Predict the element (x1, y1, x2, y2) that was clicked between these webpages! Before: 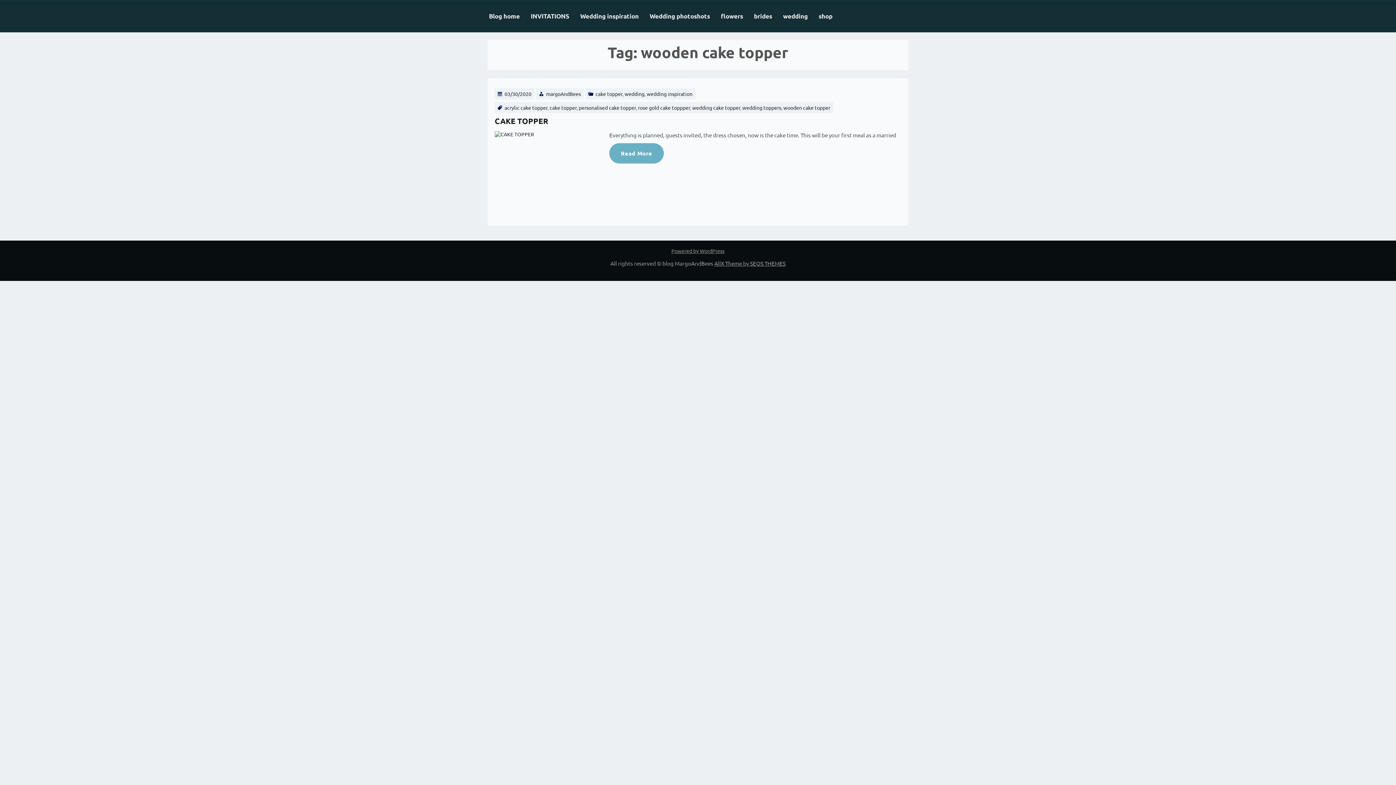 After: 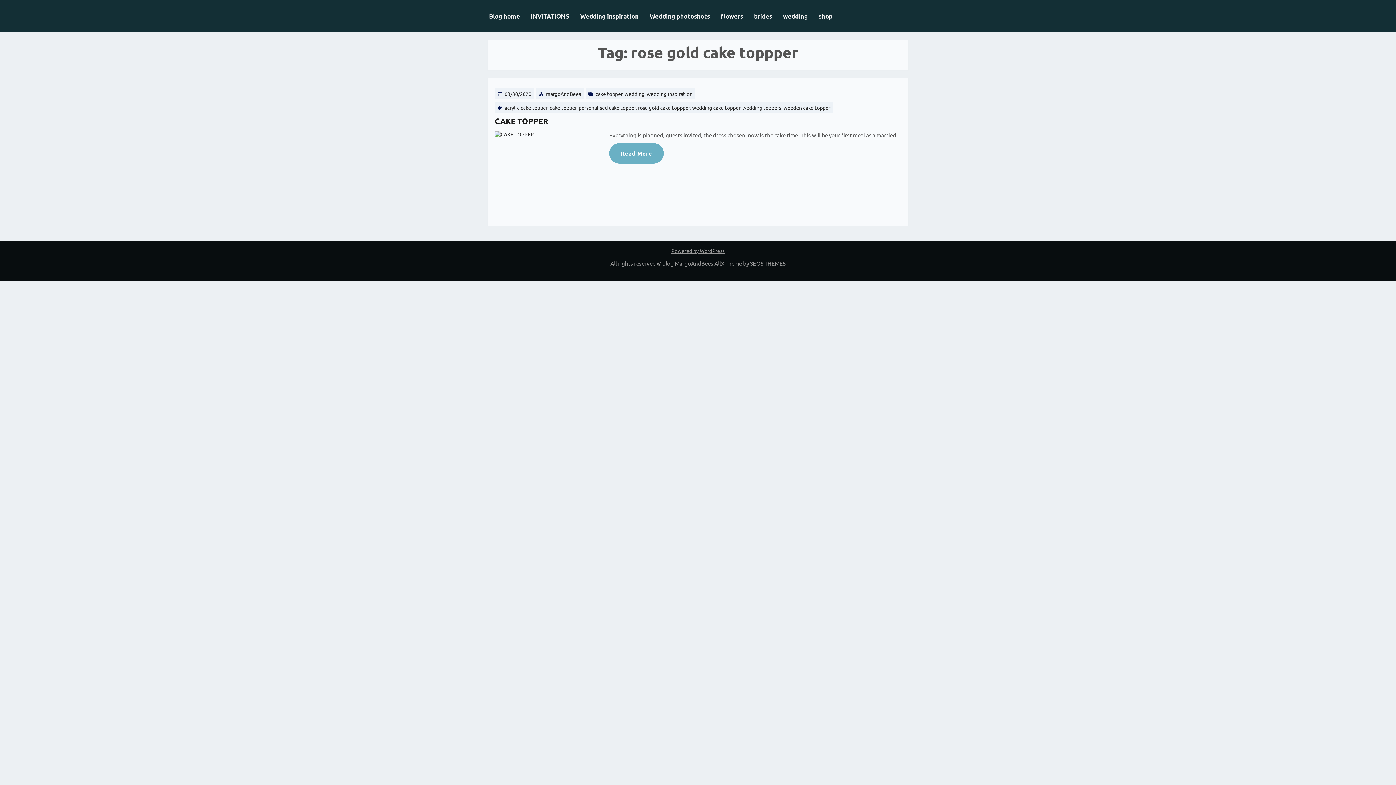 Action: label: rose gold cake toppper bbox: (638, 104, 690, 110)